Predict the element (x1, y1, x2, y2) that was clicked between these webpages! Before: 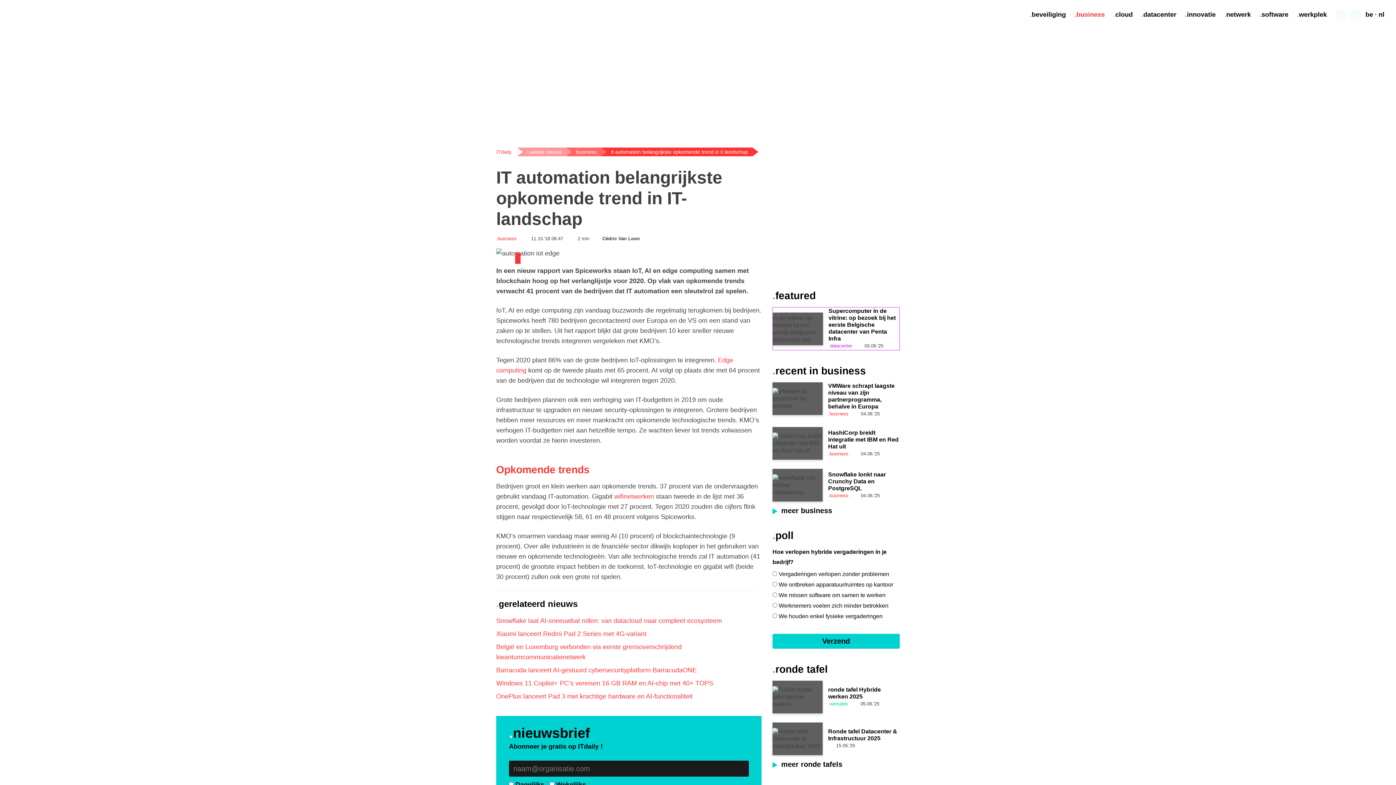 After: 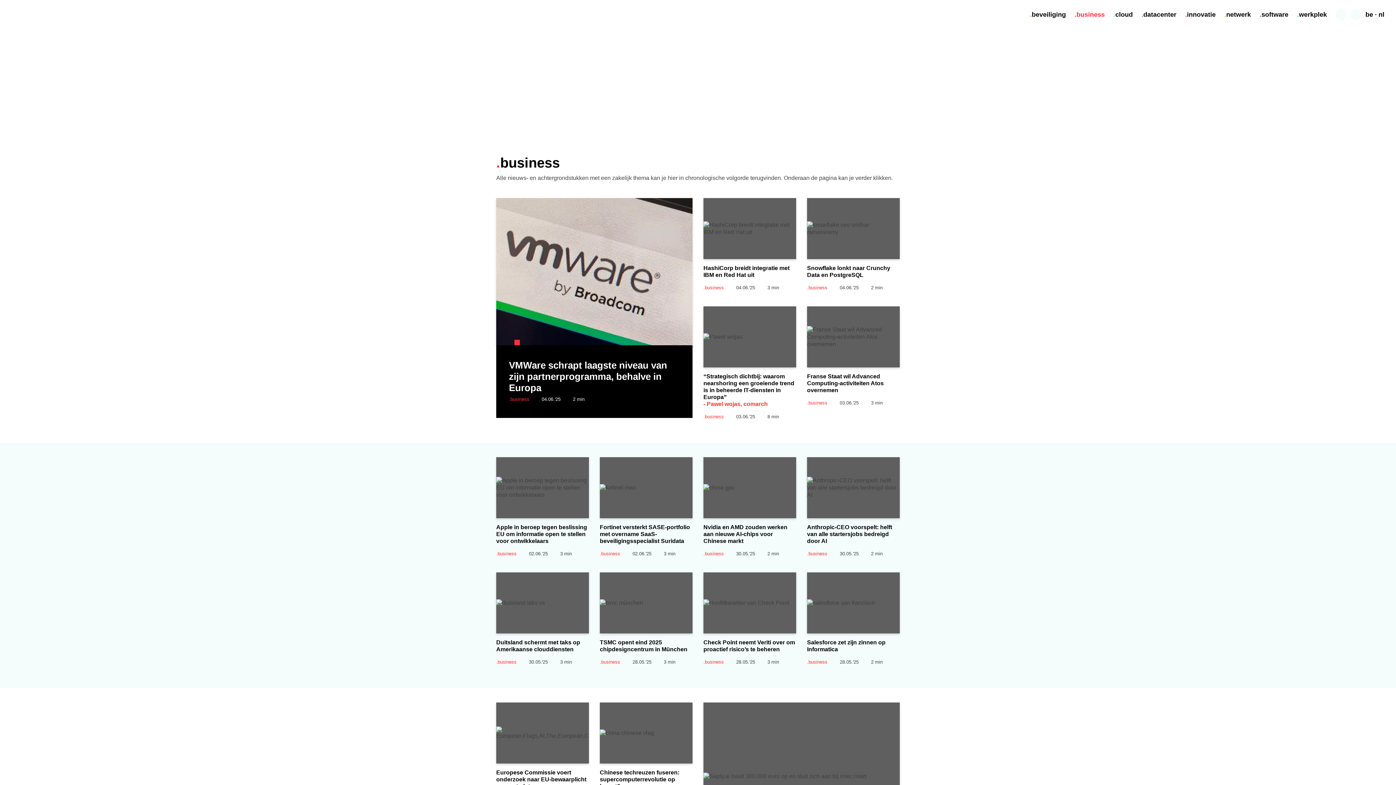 Action: label: business bbox: (566, 147, 601, 156)